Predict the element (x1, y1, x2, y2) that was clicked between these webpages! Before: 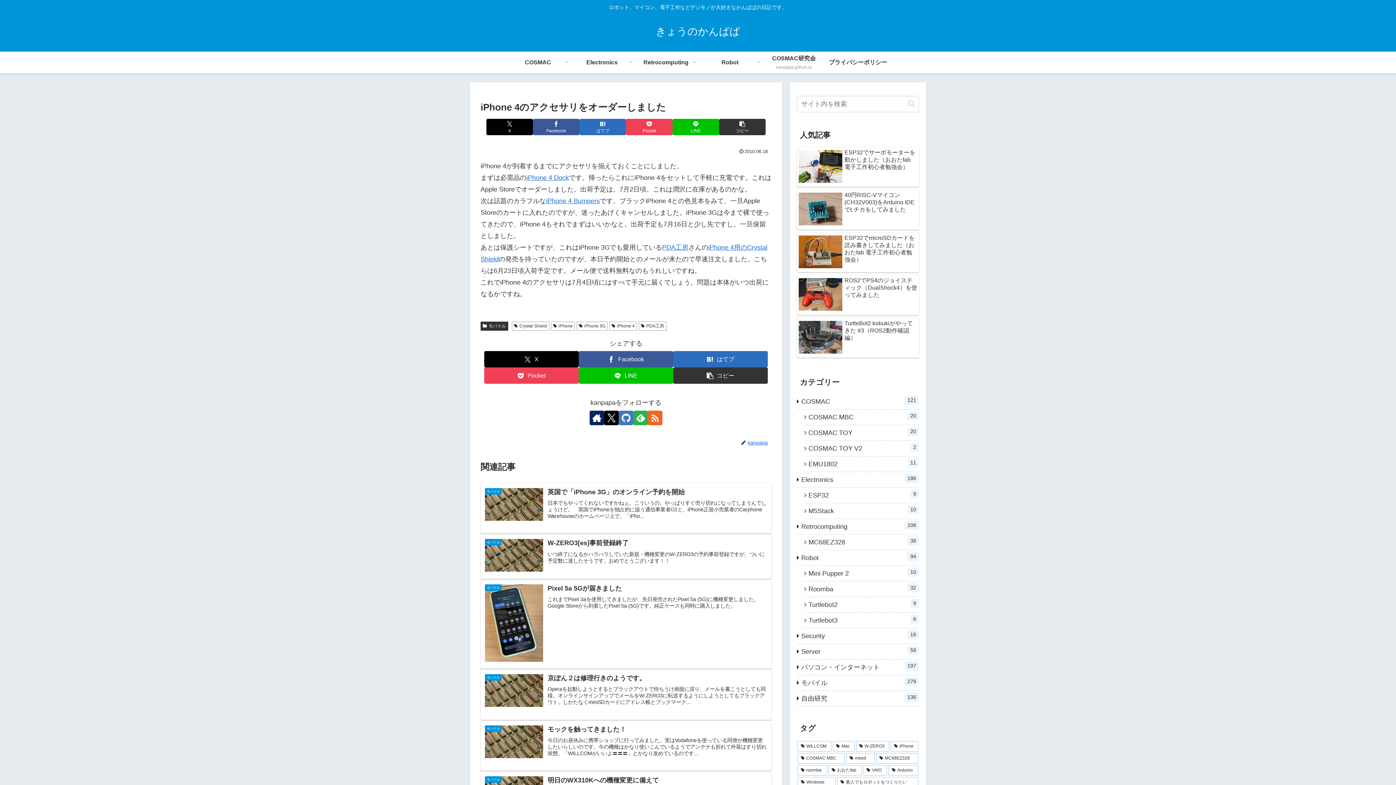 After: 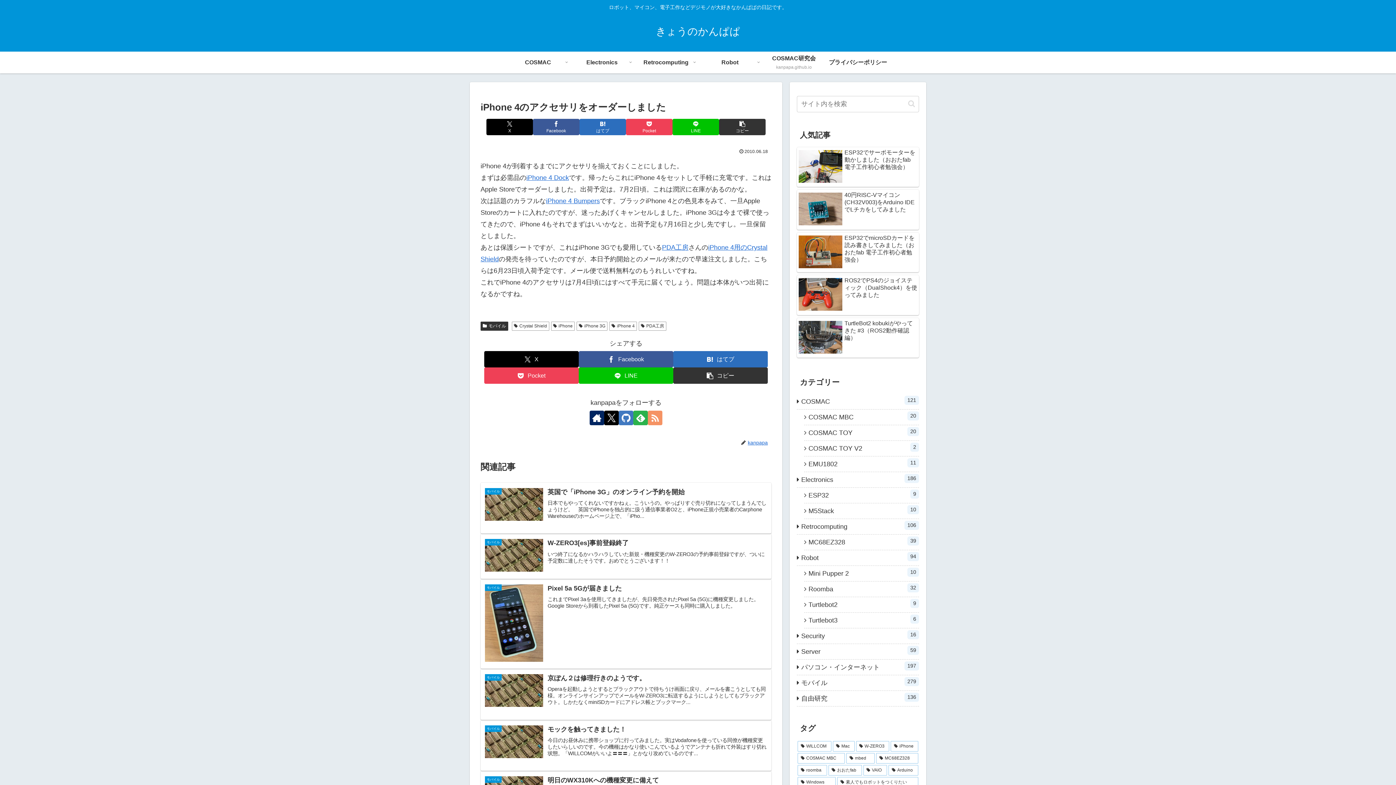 Action: bbox: (648, 410, 662, 425) label: RSSで更新情報を購読